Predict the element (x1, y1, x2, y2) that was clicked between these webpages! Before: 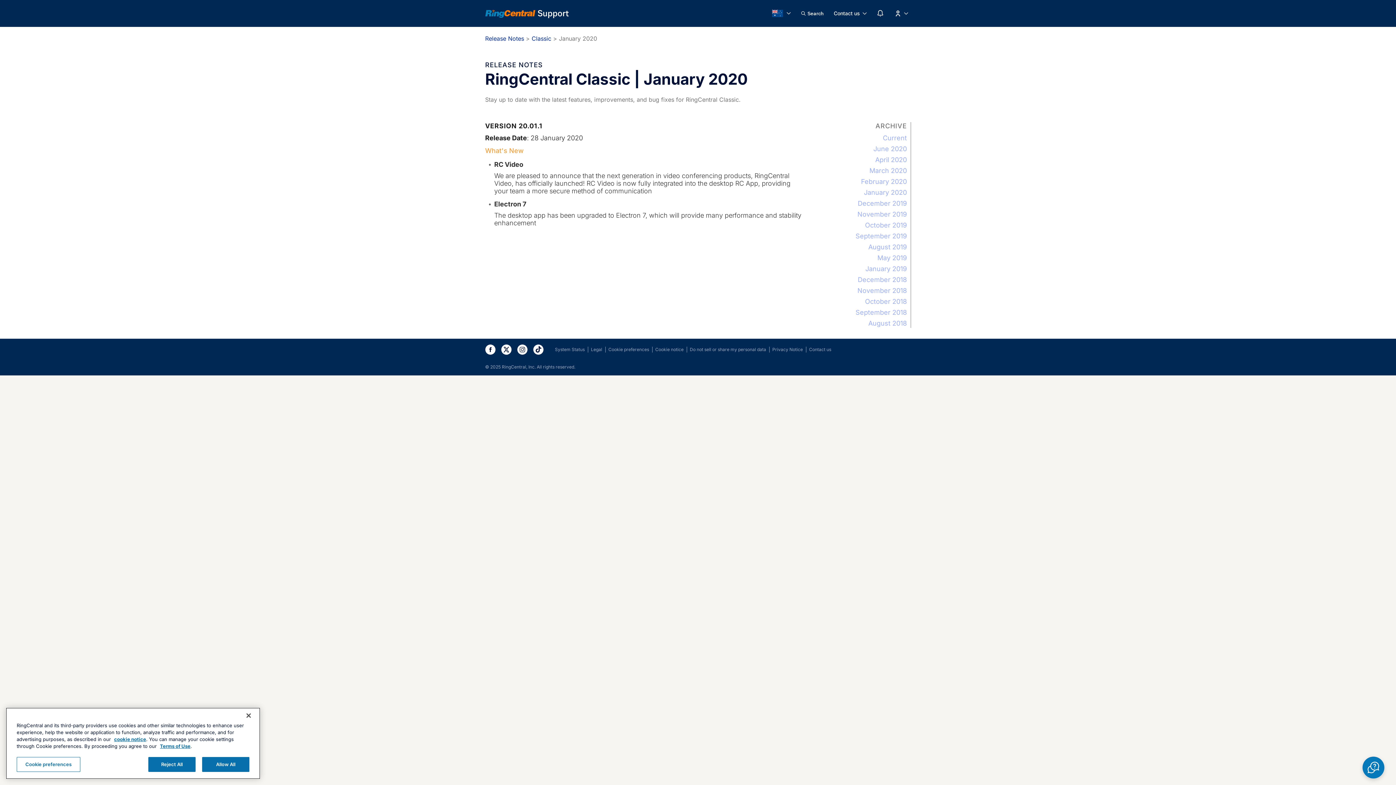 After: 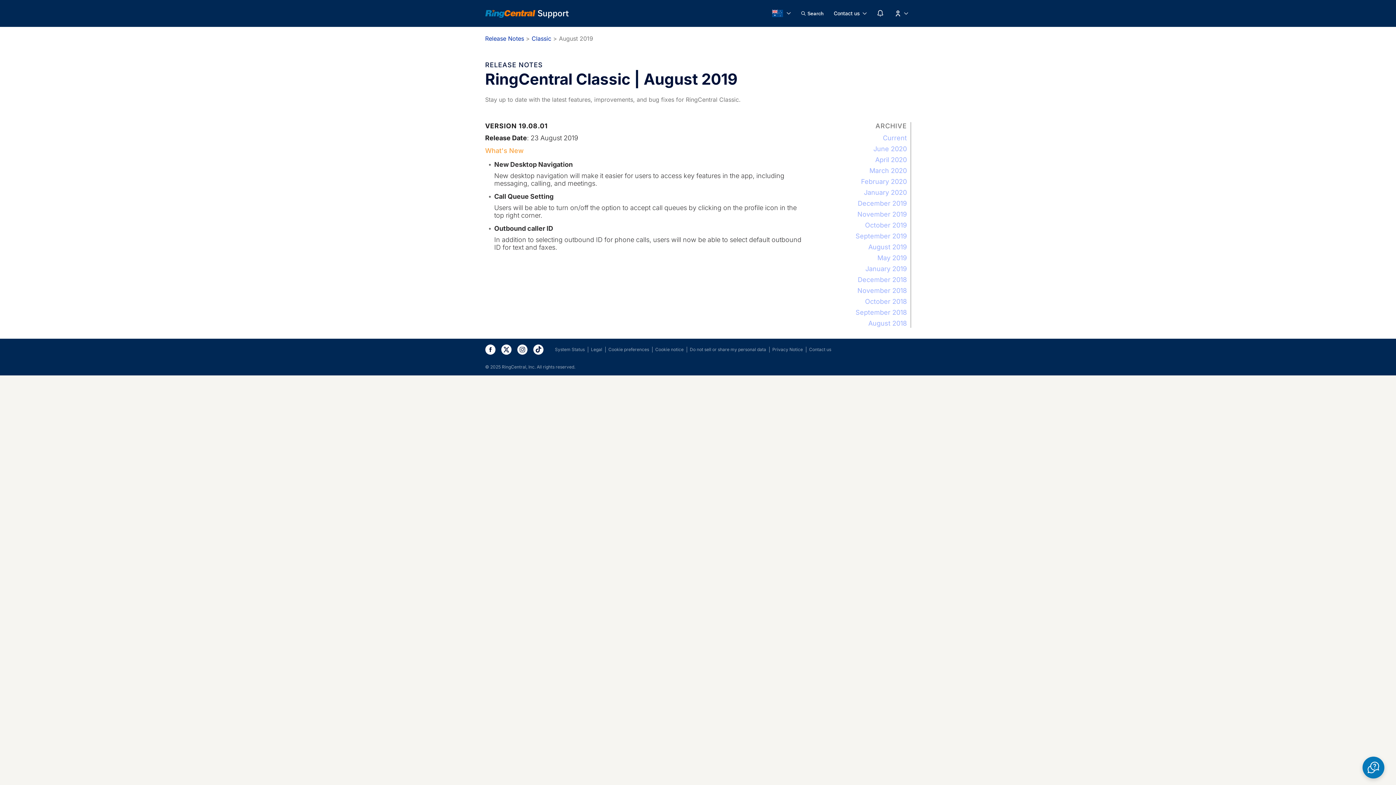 Action: label: August 2019 bbox: (868, 243, 907, 250)